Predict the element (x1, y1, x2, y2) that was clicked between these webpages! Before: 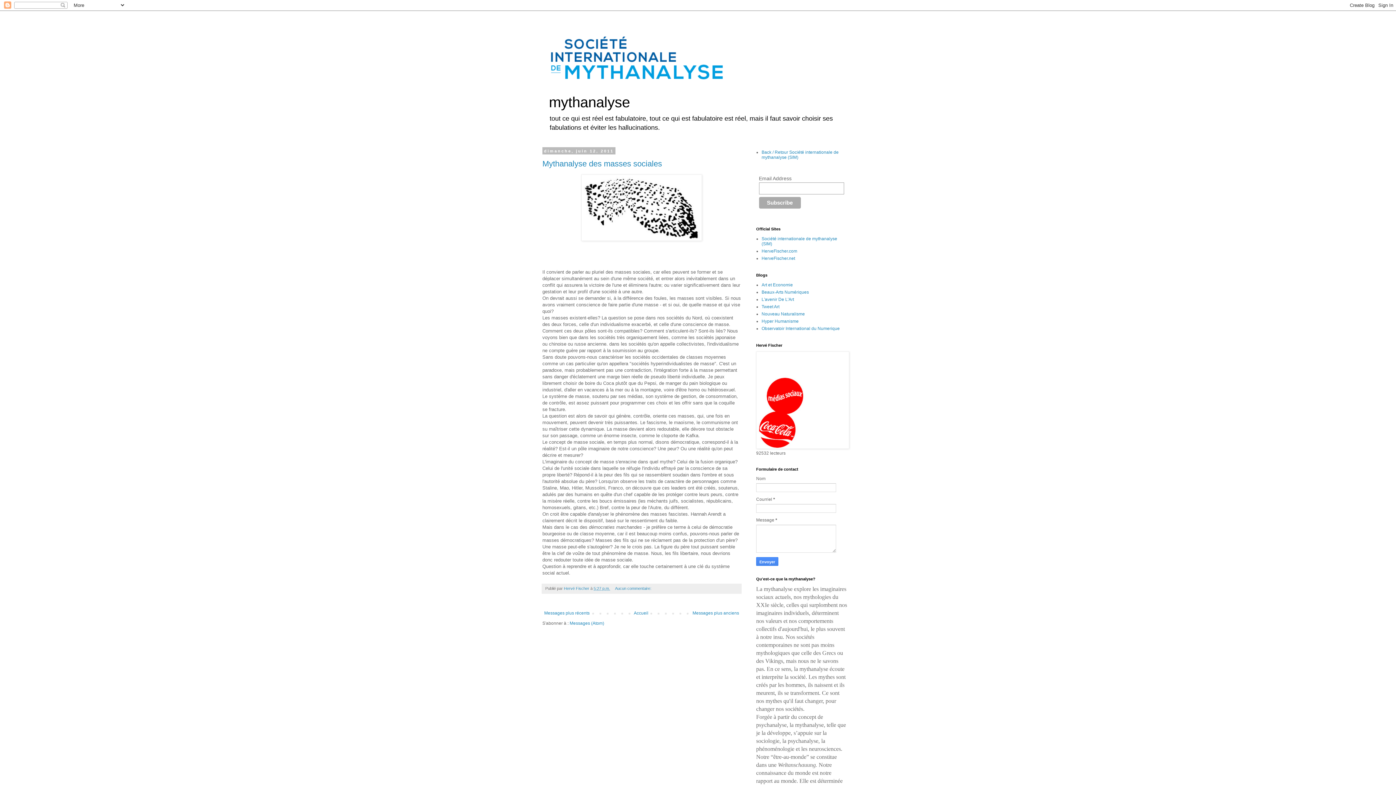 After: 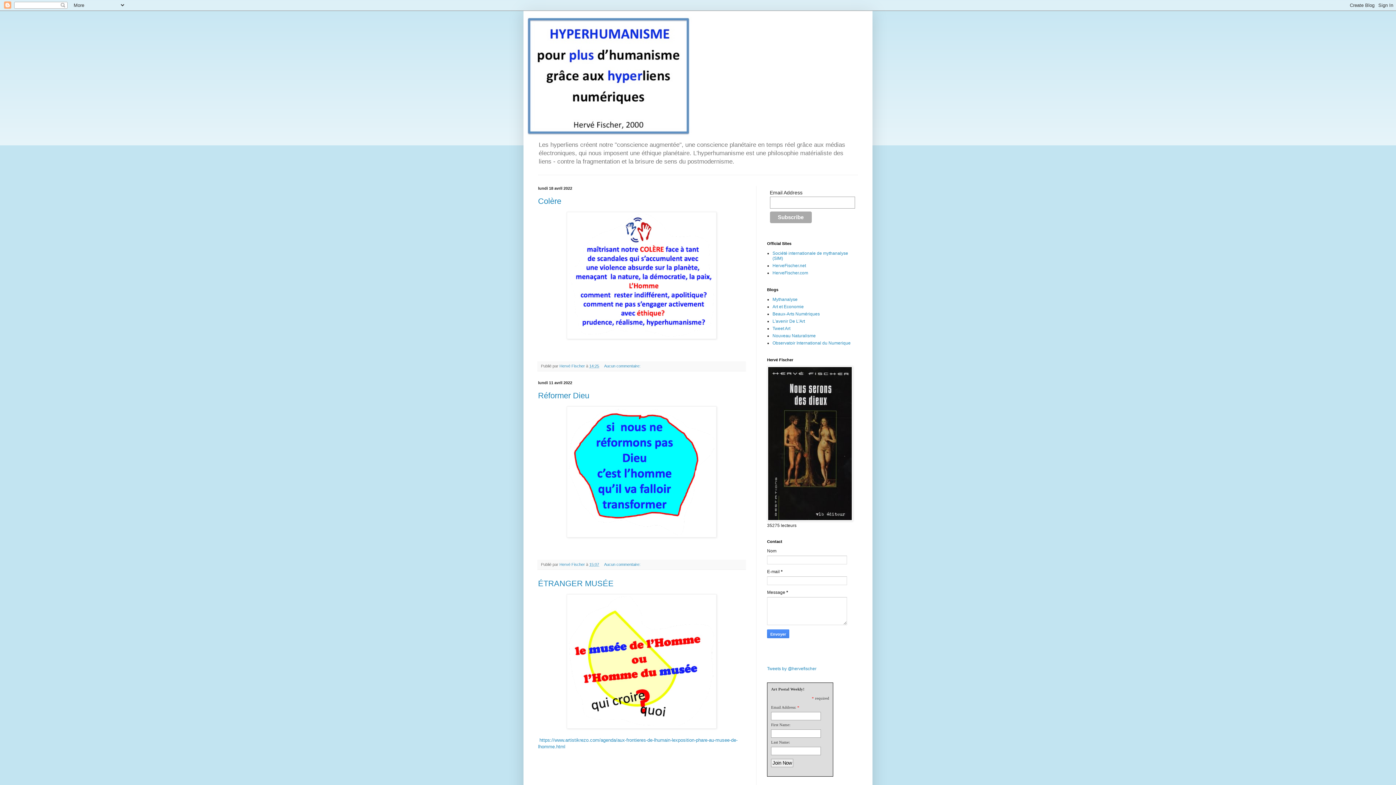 Action: label: Hyper Humanisme bbox: (761, 319, 798, 324)